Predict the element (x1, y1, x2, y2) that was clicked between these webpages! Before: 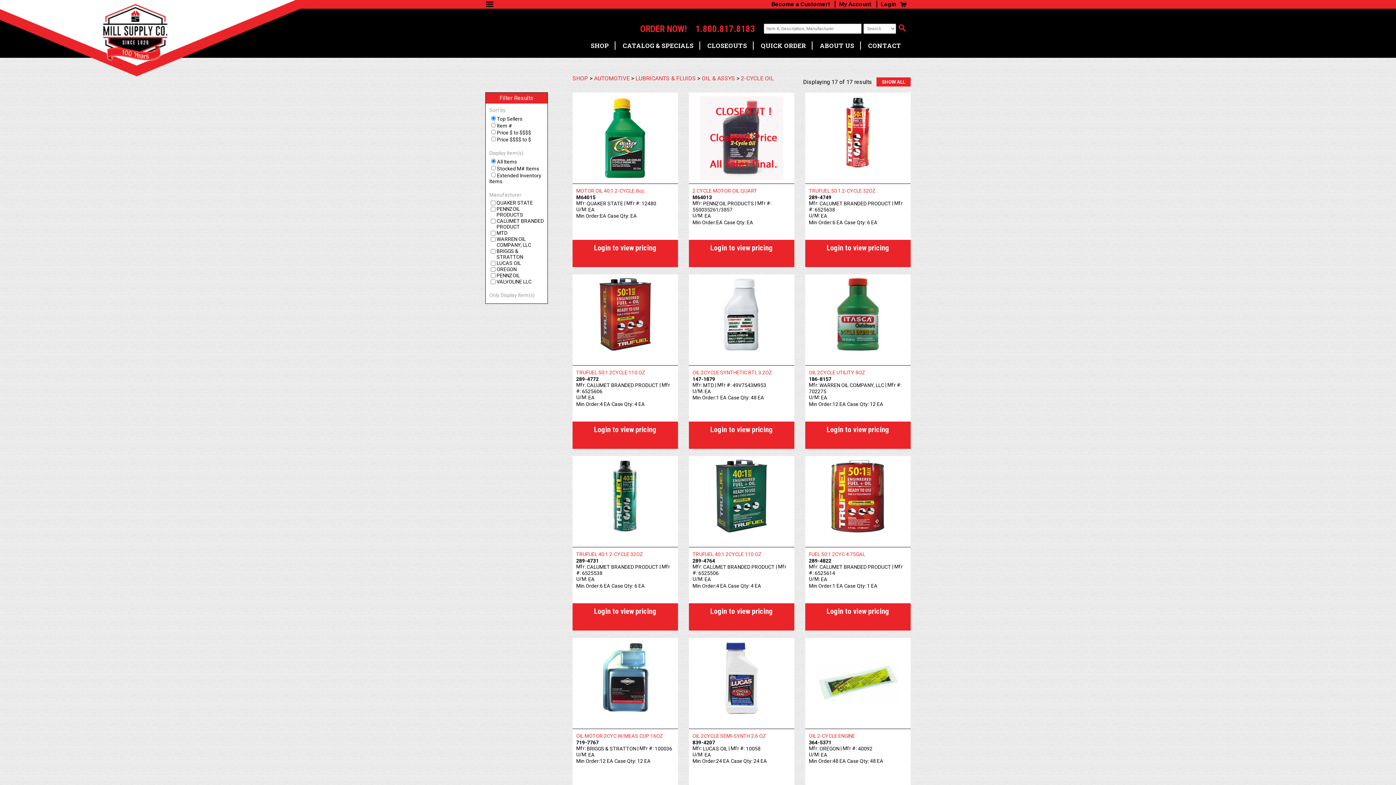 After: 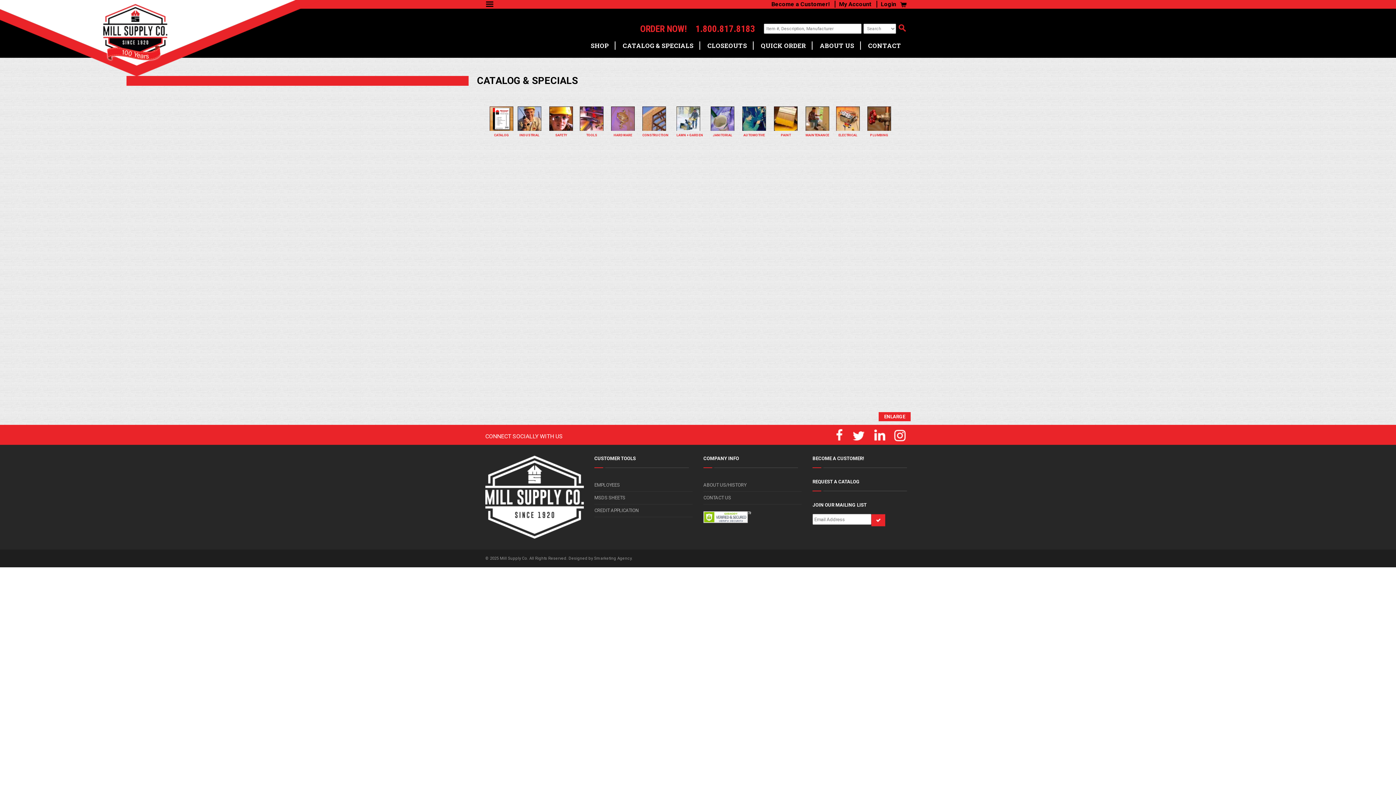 Action: label: CATALOG & SPECIALS bbox: (622, 41, 693, 49)